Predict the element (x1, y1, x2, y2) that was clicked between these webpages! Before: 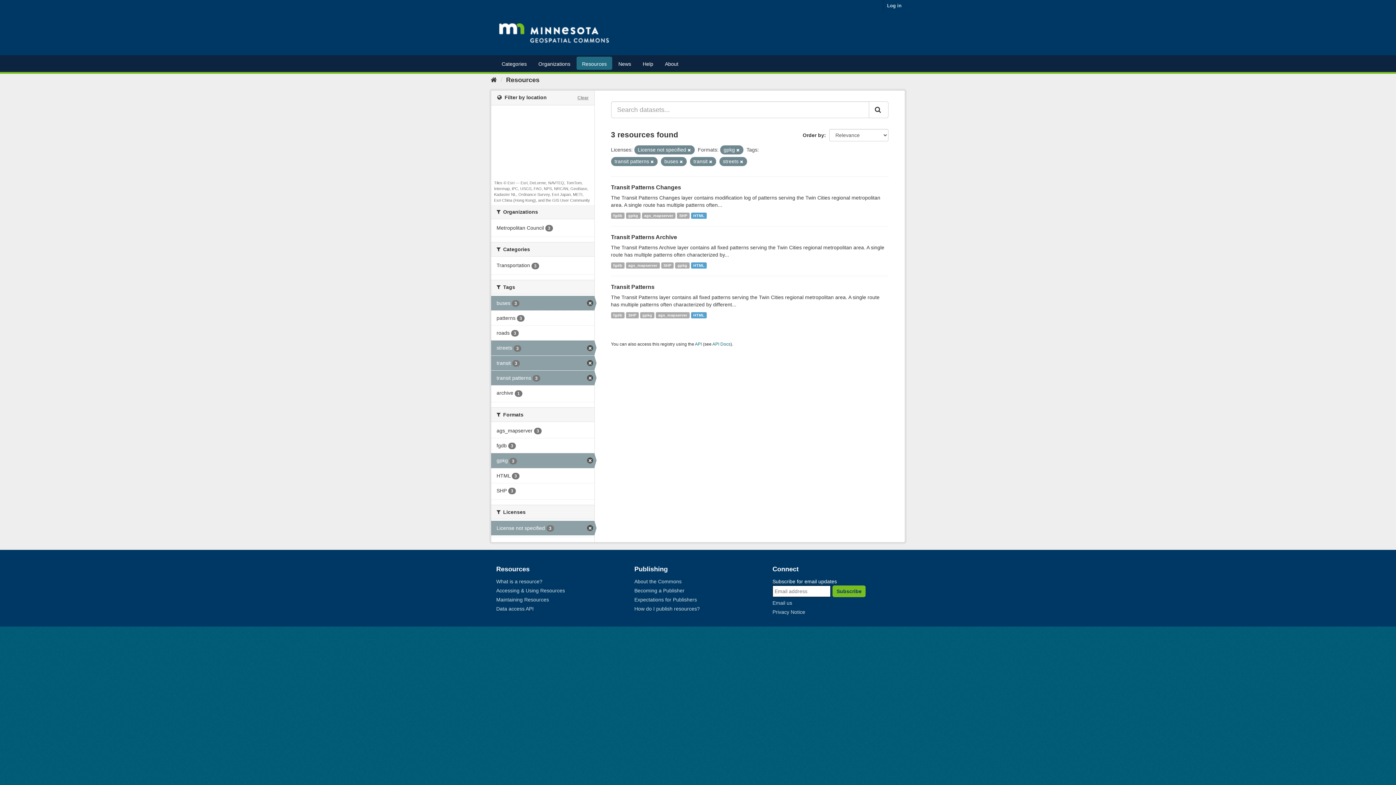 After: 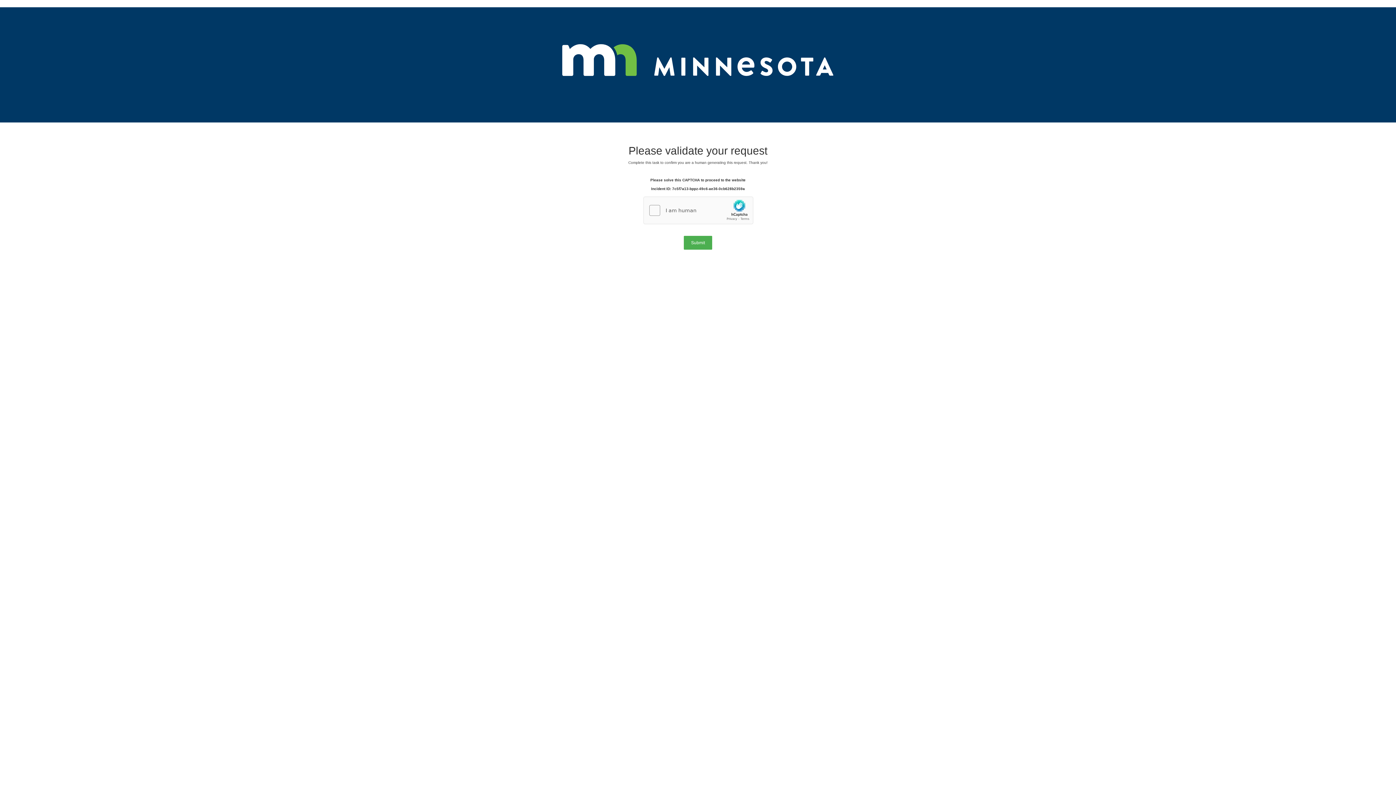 Action: label: streets 3 bbox: (491, 340, 594, 355)